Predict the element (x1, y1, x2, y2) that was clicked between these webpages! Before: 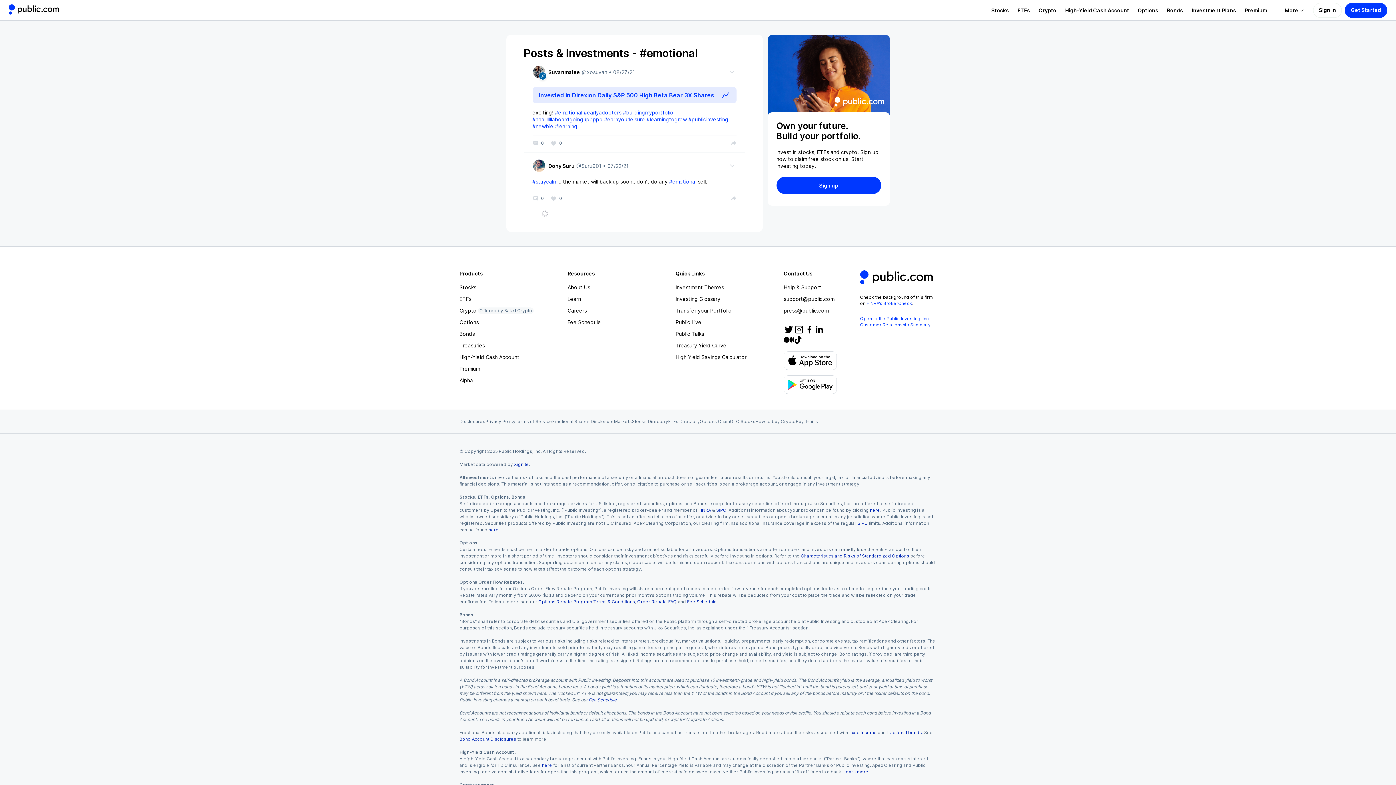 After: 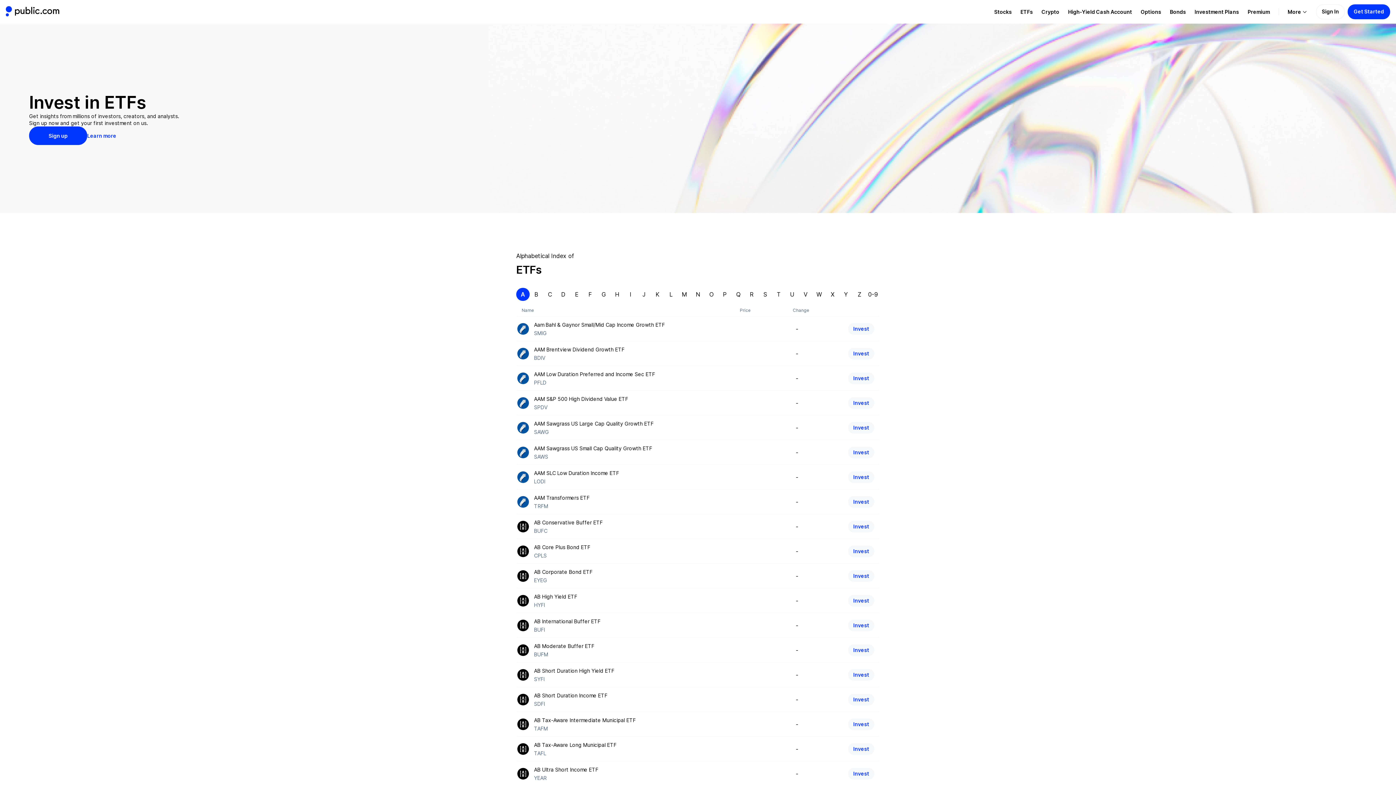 Action: label: Visit ETFs Page bbox: (1013, 6, 1034, 13)